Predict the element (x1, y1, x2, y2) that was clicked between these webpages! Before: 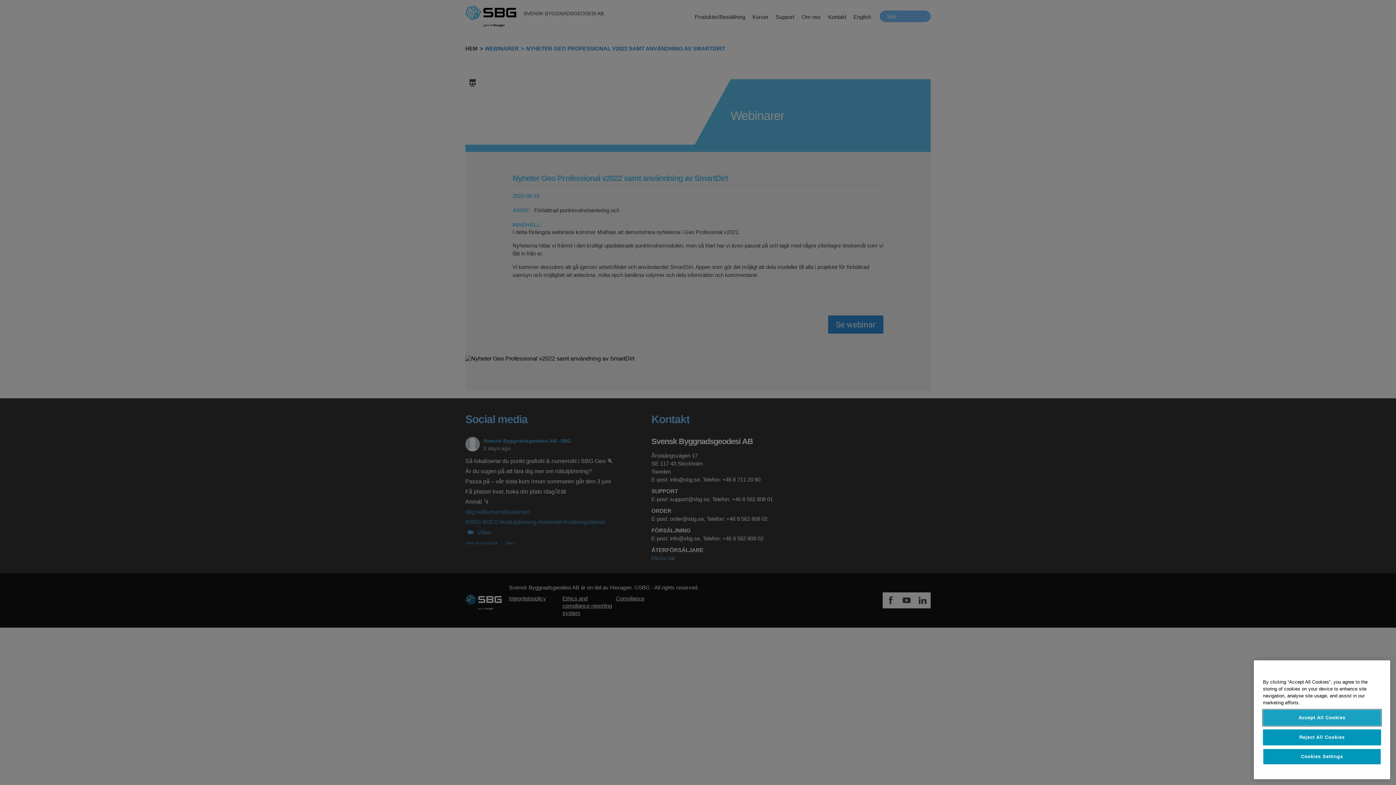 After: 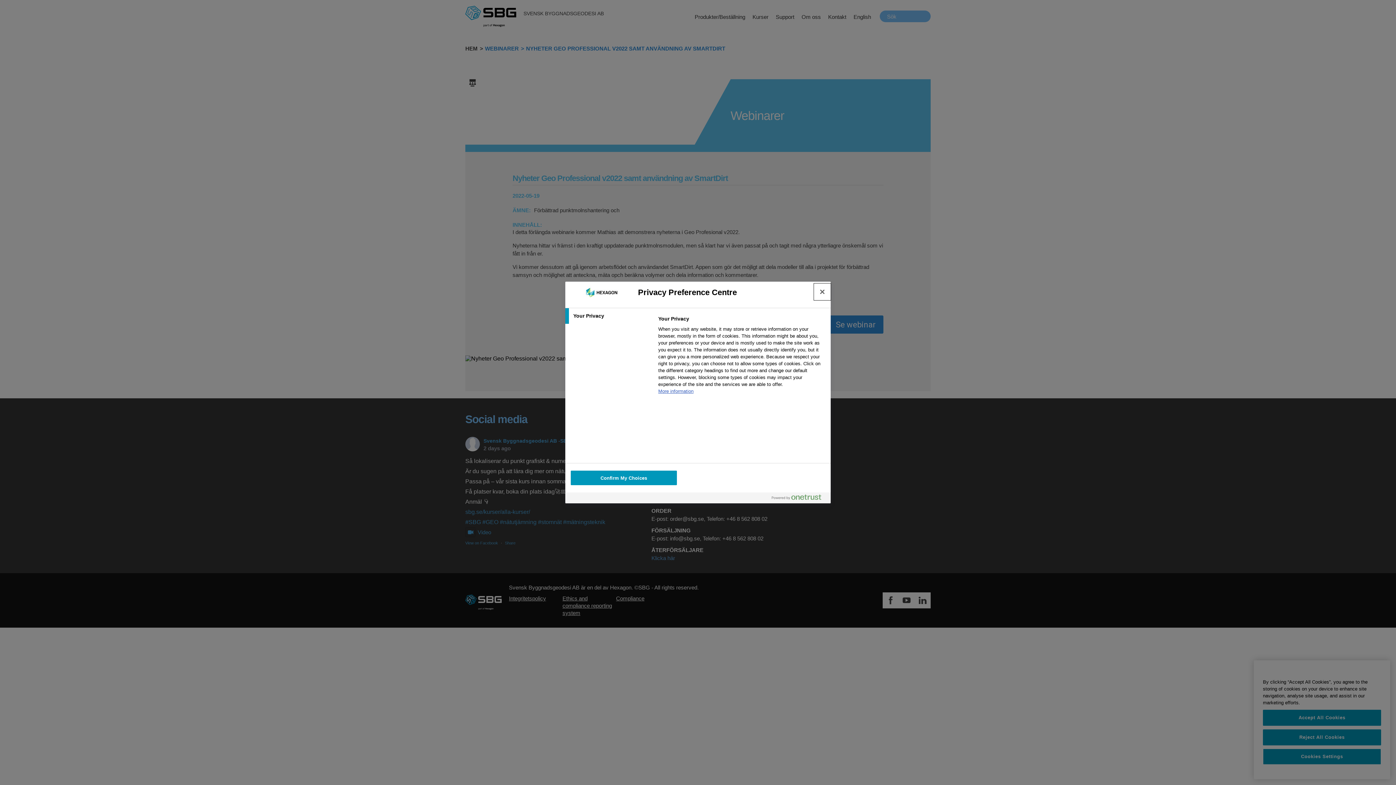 Action: bbox: (1263, 772, 1381, 788) label: Cookies Settings